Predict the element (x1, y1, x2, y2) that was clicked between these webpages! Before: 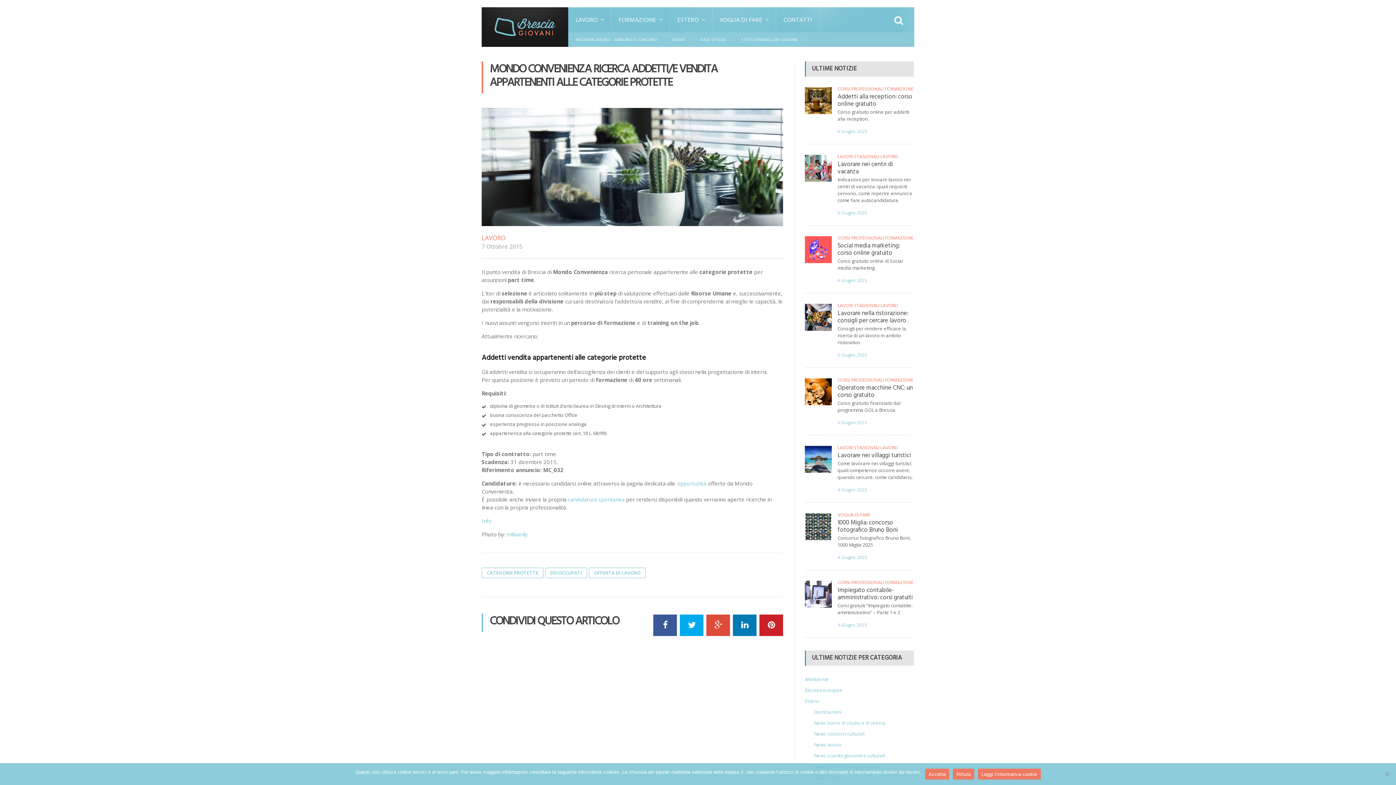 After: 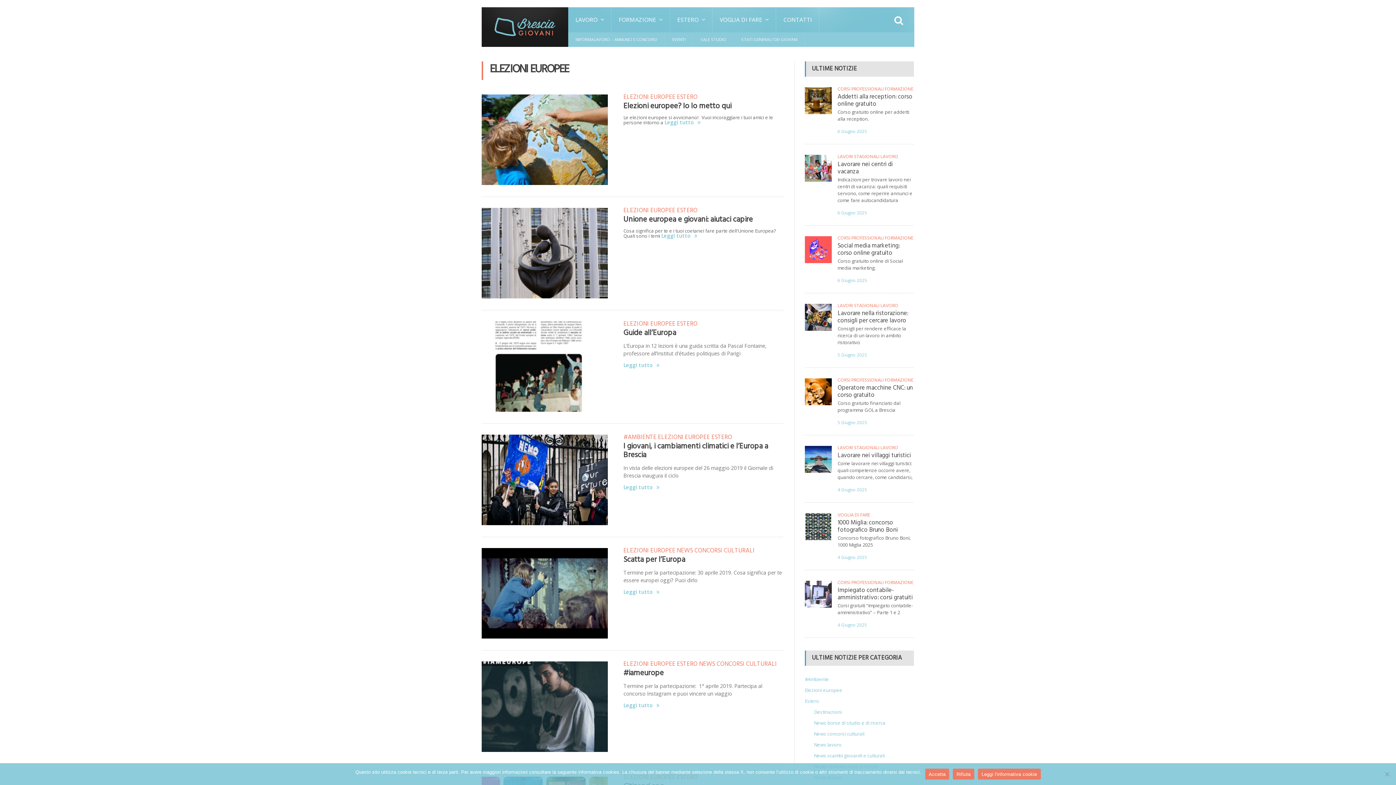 Action: label: Elezioni europee bbox: (805, 687, 842, 693)